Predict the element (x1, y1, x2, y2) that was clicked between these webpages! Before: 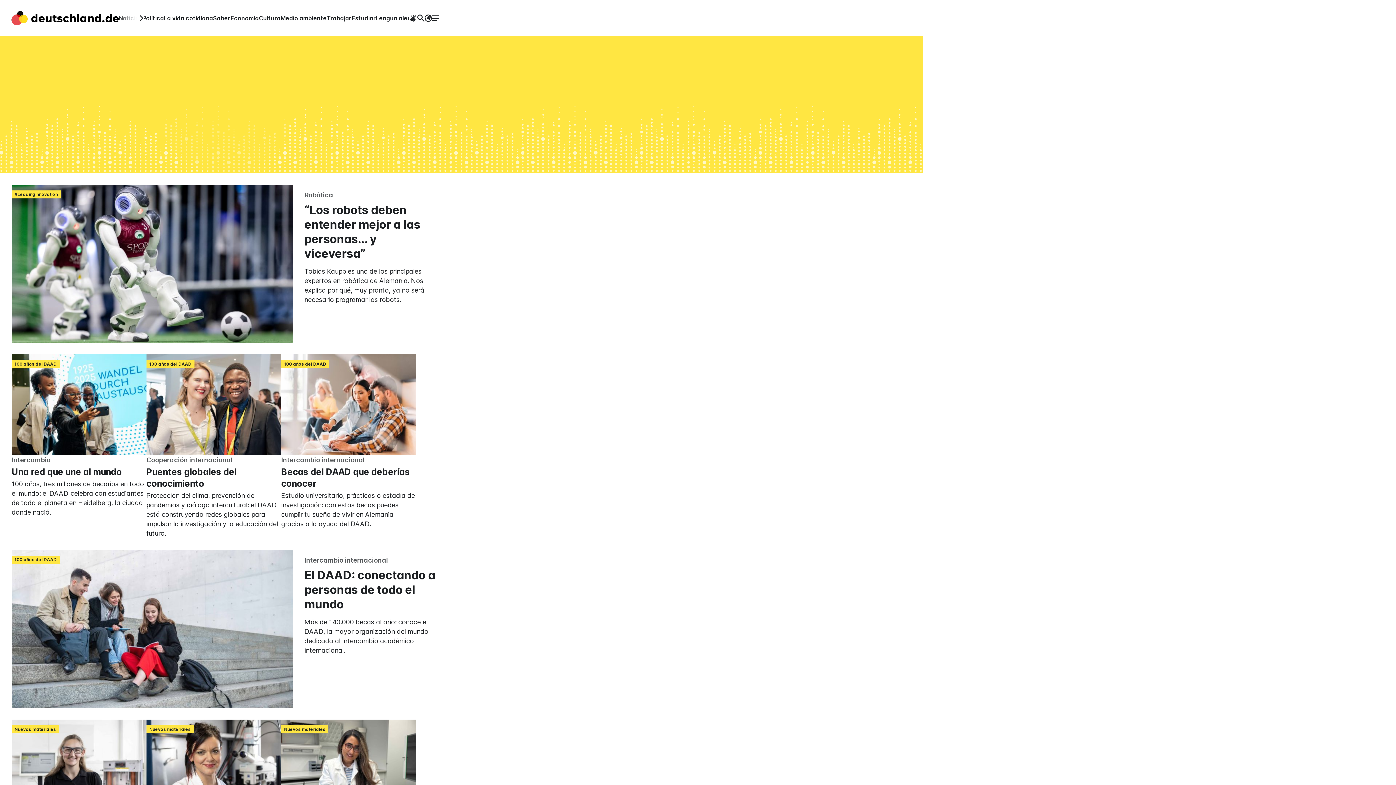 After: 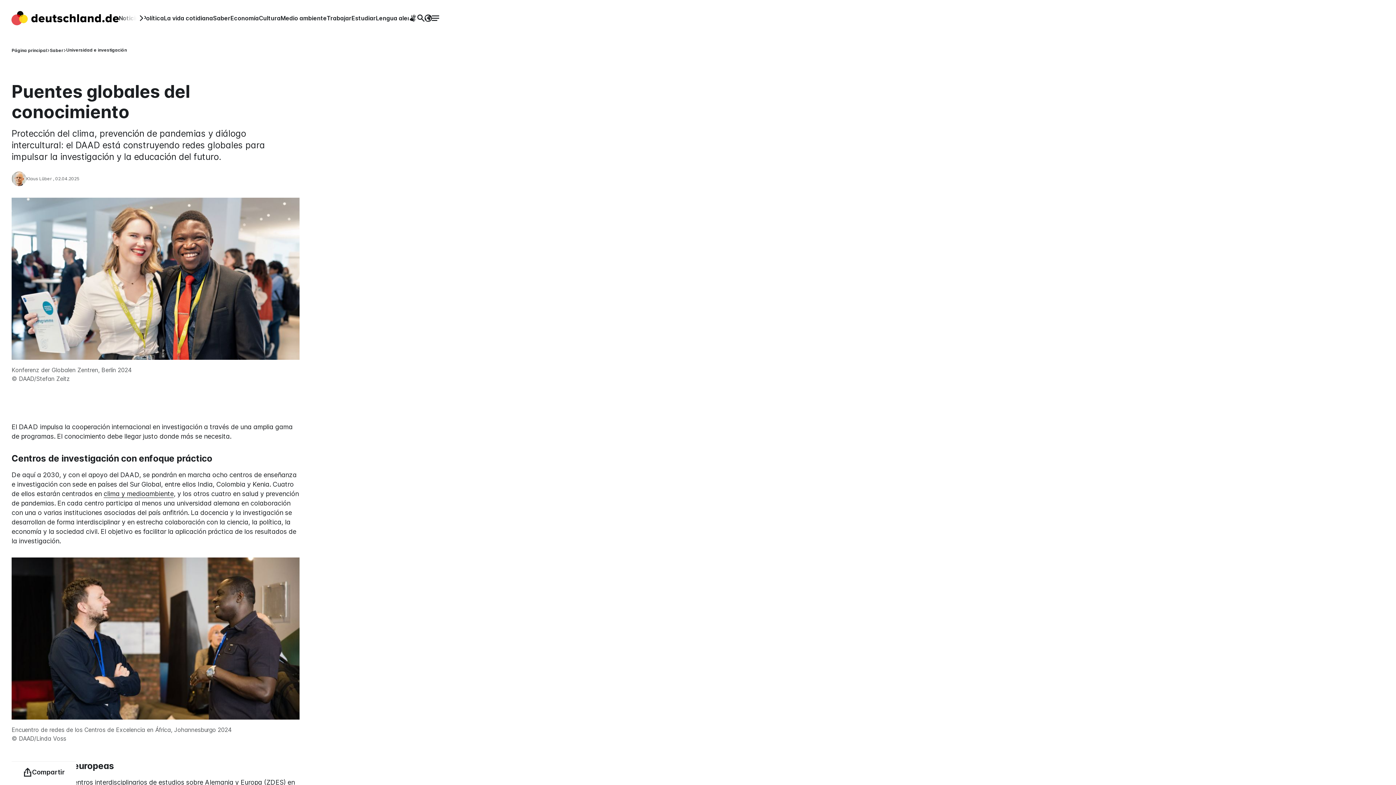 Action: bbox: (146, 455, 281, 538) label: Cooperación internacional
Puentes globales del conocimiento
Protección del clima, prevención de pandemias y diálogo intercultural: el DAAD está construyendo redes globales para impulsar la investigación y la educación del futuro.